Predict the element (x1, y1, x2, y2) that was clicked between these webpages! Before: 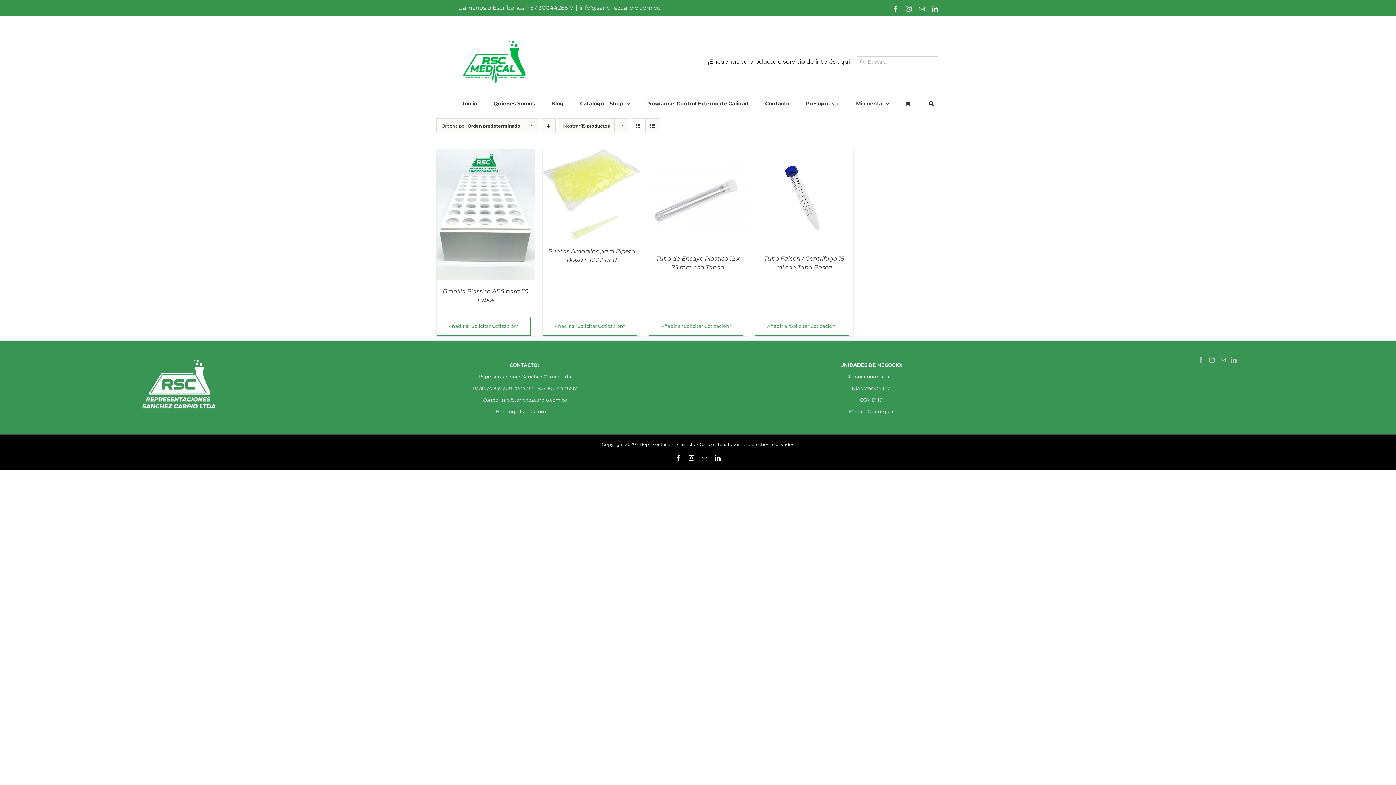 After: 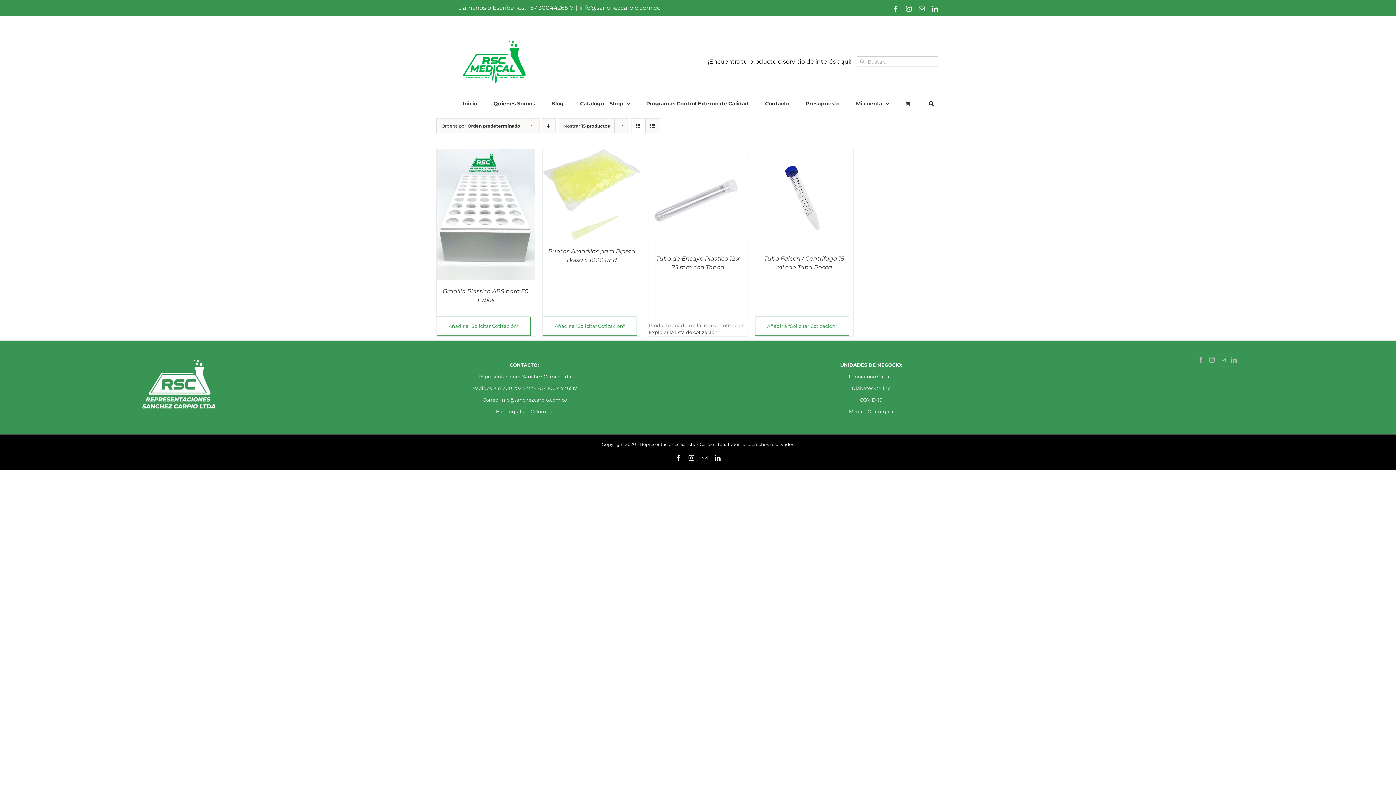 Action: label: Añadir a "Solicitar Cotización" bbox: (649, 316, 743, 335)